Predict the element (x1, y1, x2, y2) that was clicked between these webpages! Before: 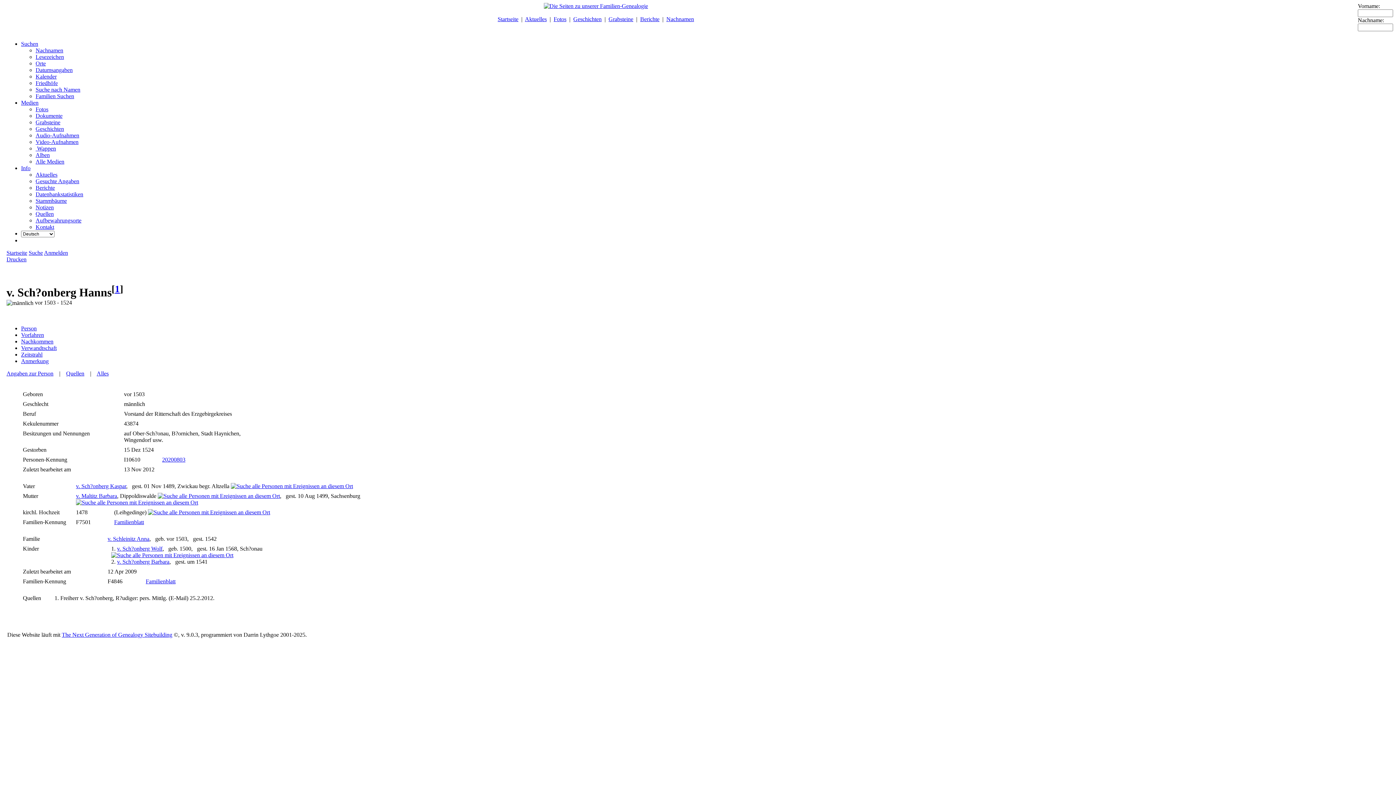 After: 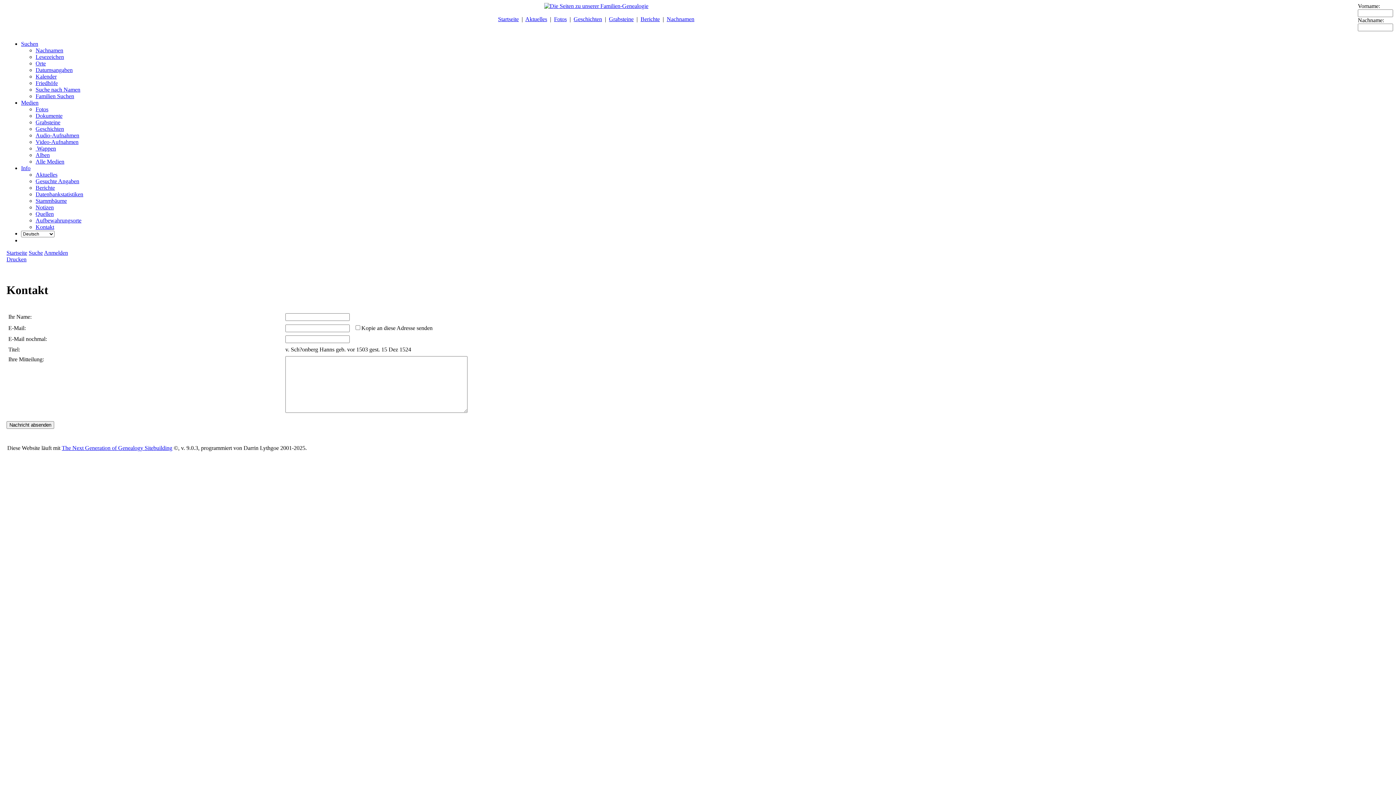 Action: bbox: (35, 224, 54, 230) label: Kontakt